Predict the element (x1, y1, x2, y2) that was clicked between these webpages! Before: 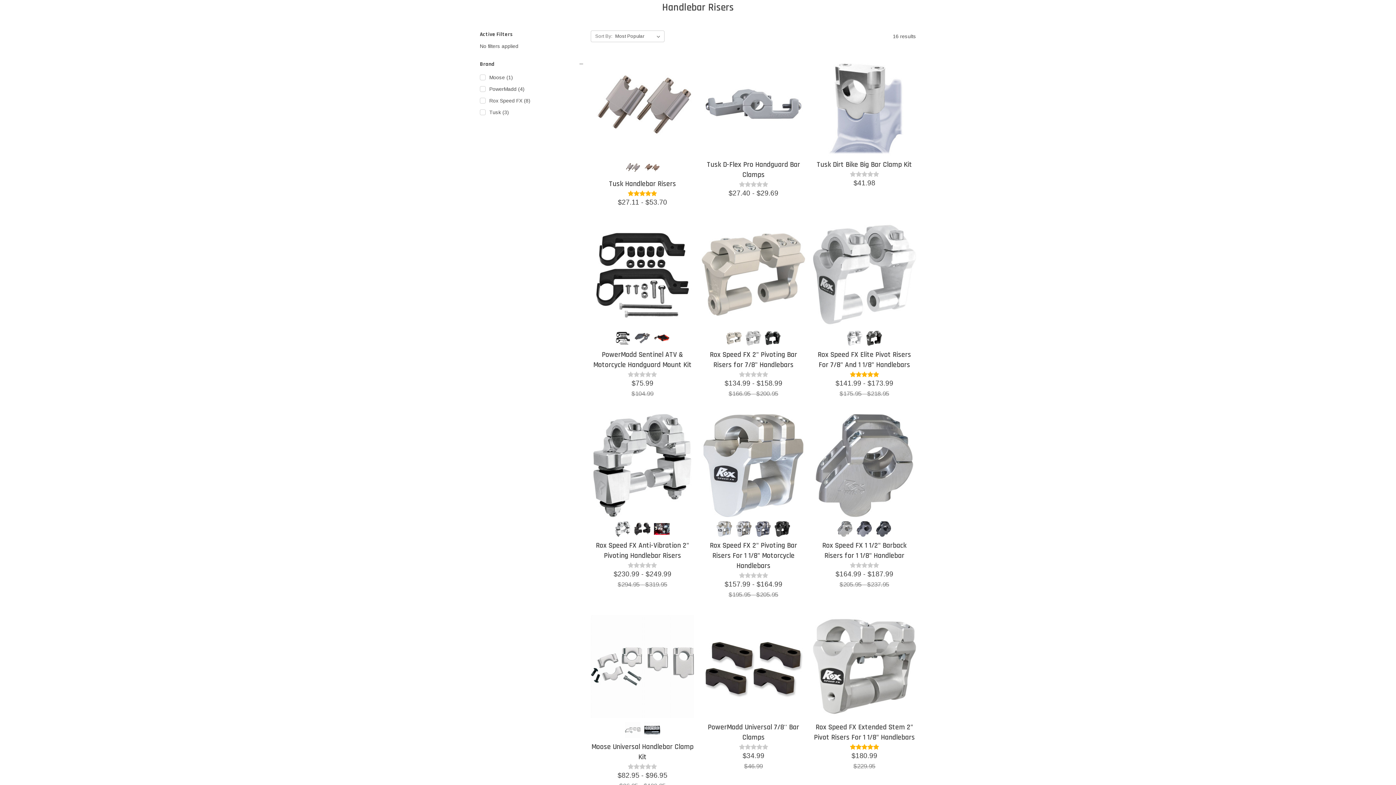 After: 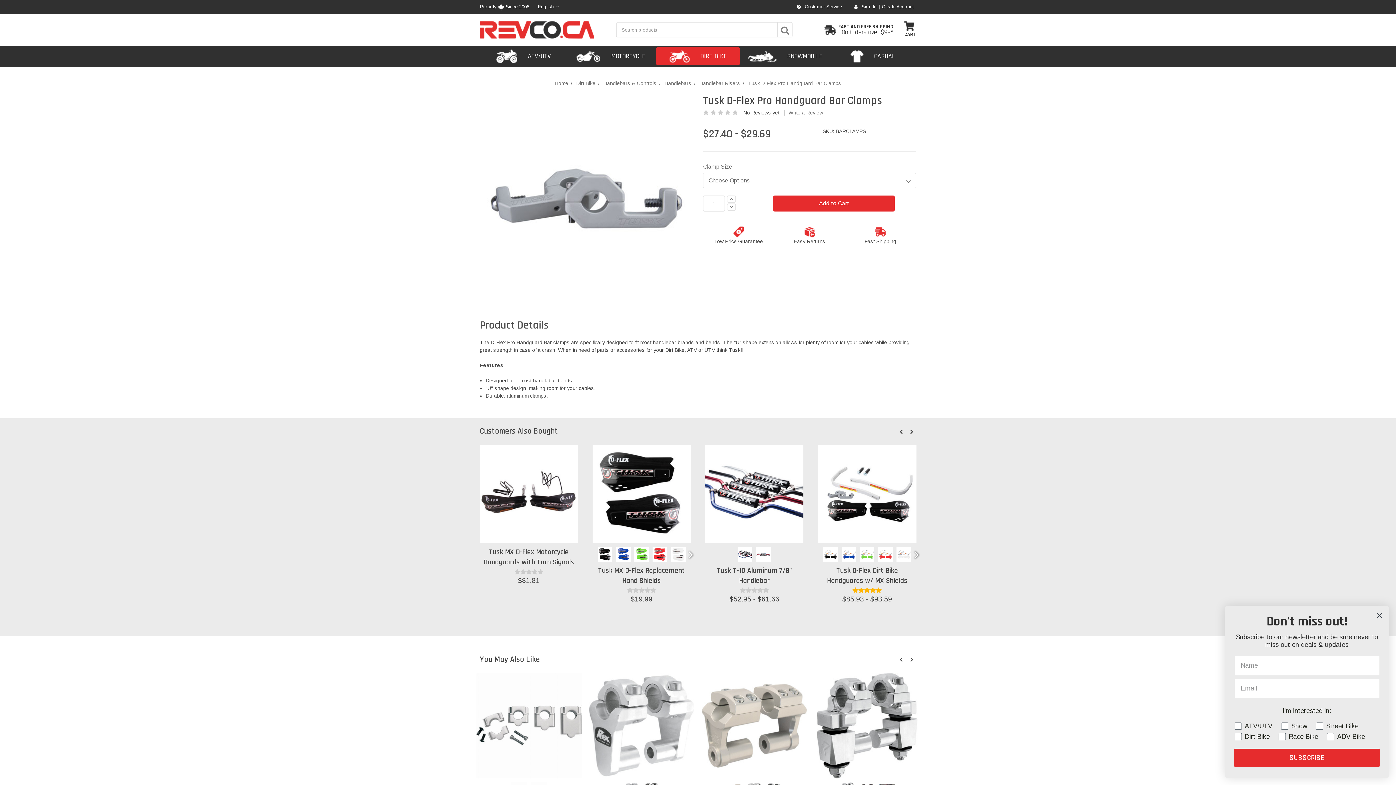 Action: bbox: (707, 160, 800, 179) label: Tusk D-Flex Pro Handguard Bar Clamps